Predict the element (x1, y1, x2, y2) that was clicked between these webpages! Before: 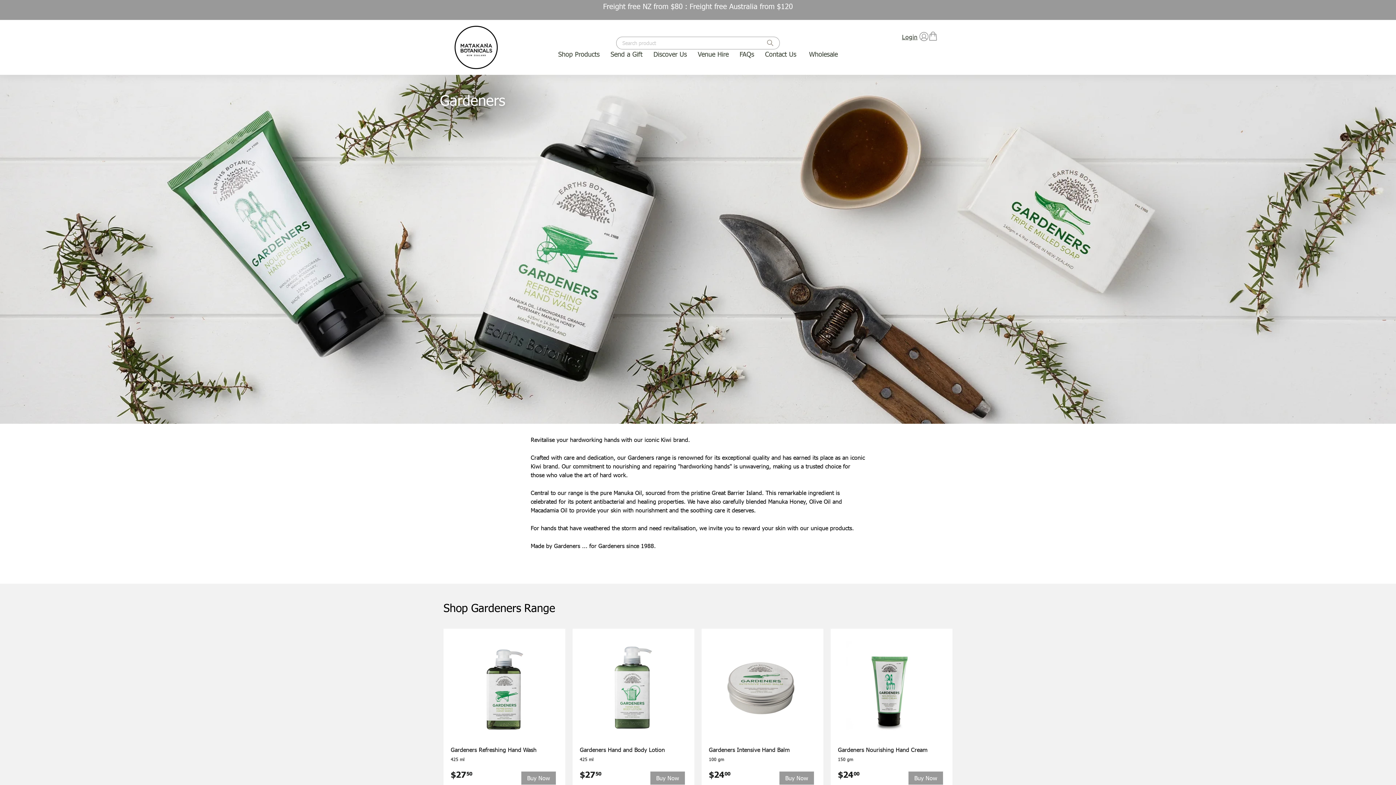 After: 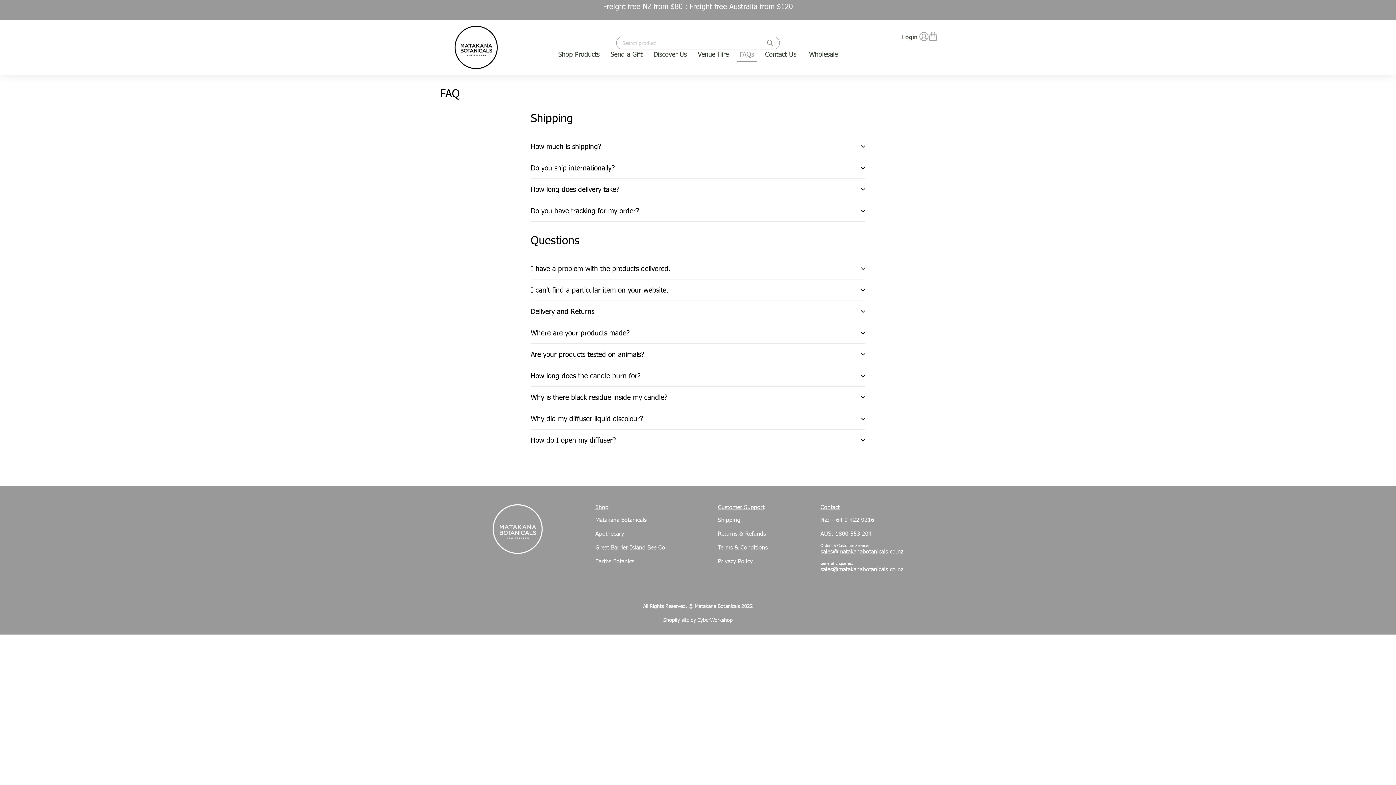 Action: bbox: (734, 50, 759, 58) label: FAQs